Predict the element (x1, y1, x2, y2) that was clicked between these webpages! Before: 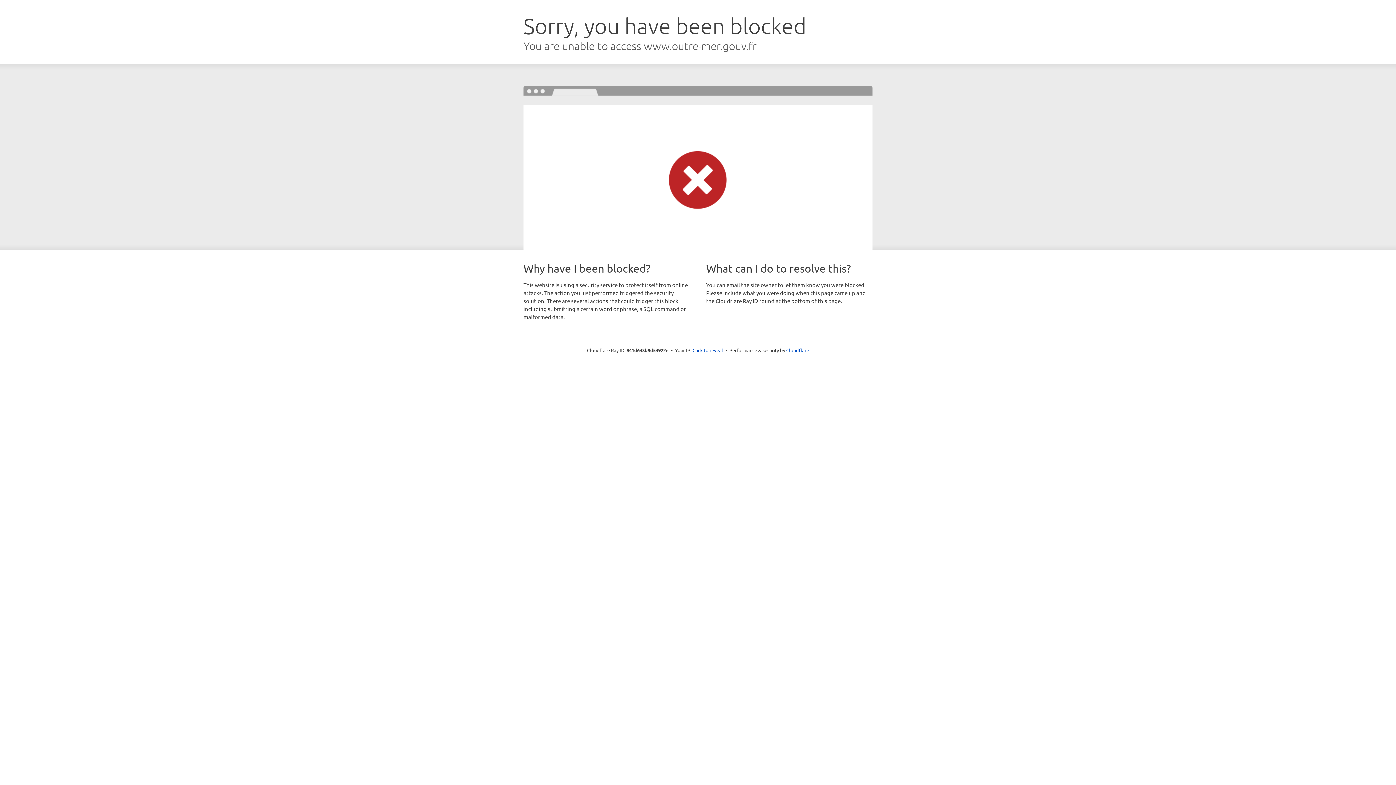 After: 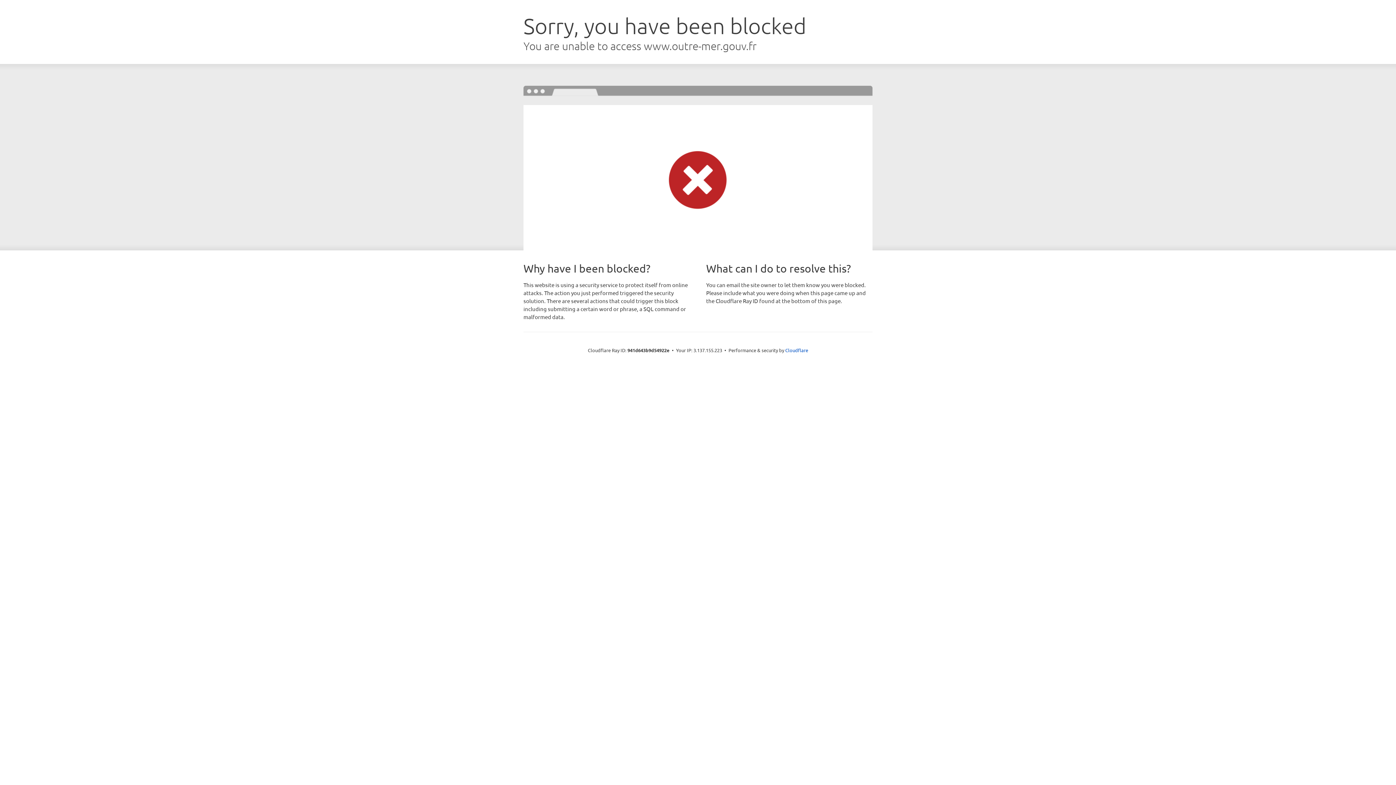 Action: bbox: (692, 346, 723, 353) label: Click to reveal